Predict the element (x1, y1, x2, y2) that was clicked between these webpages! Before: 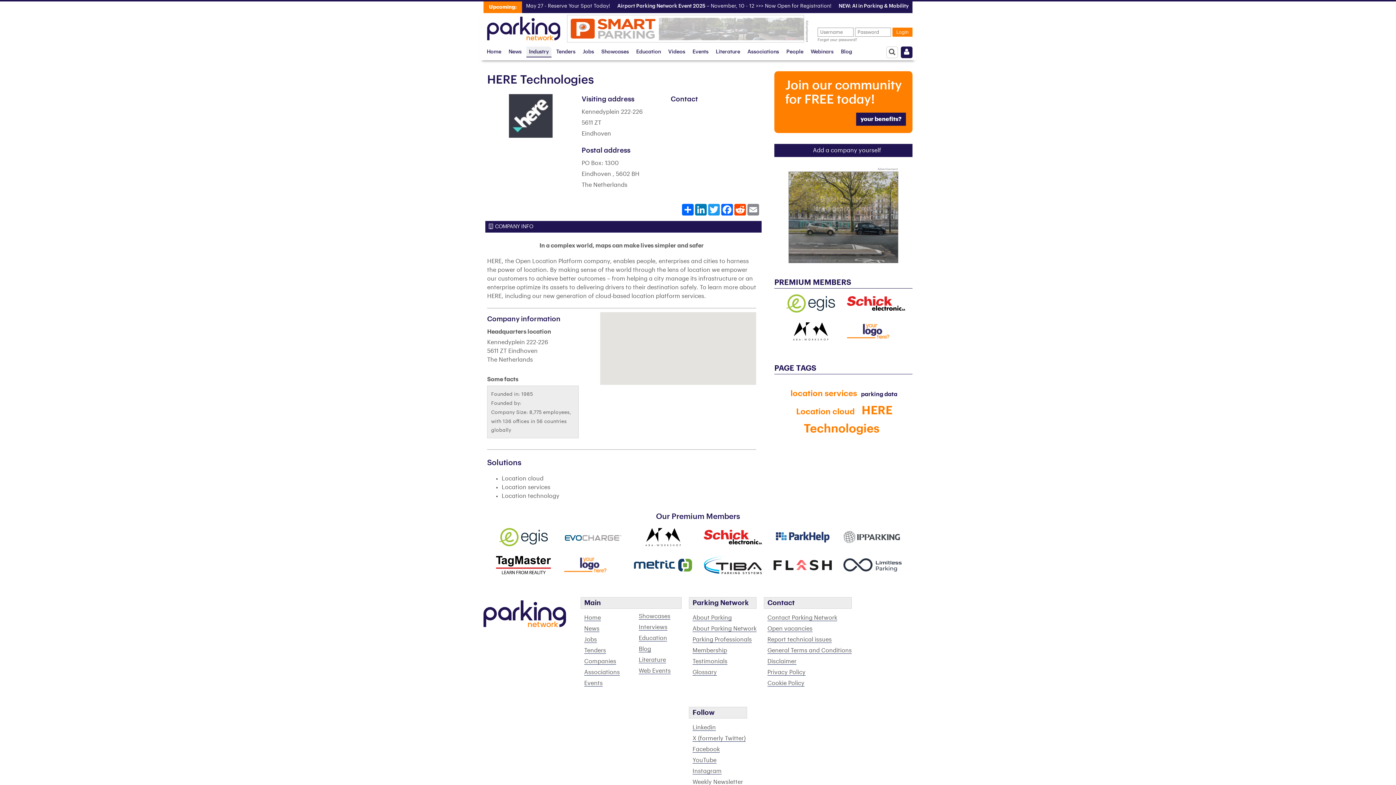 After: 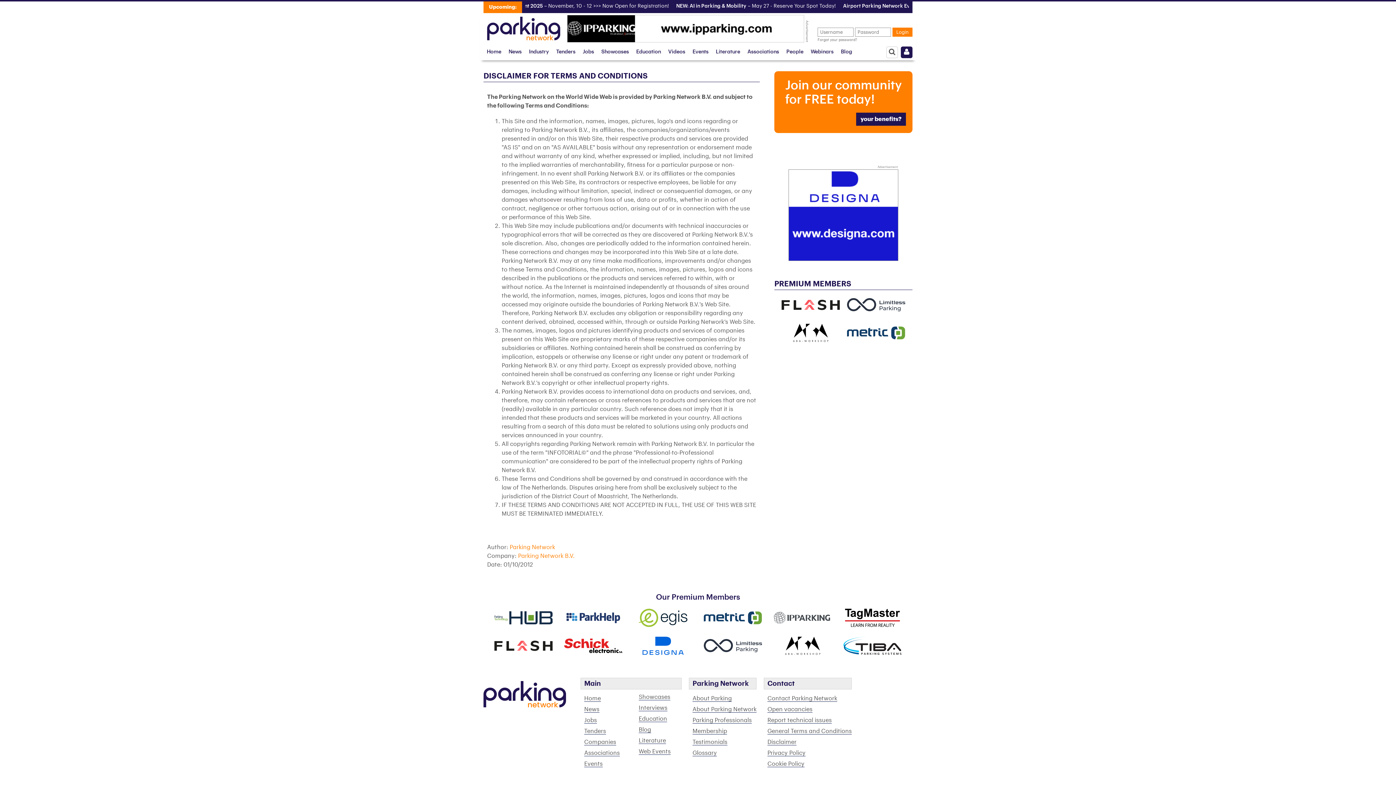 Action: bbox: (767, 659, 796, 665) label: Disclaimer